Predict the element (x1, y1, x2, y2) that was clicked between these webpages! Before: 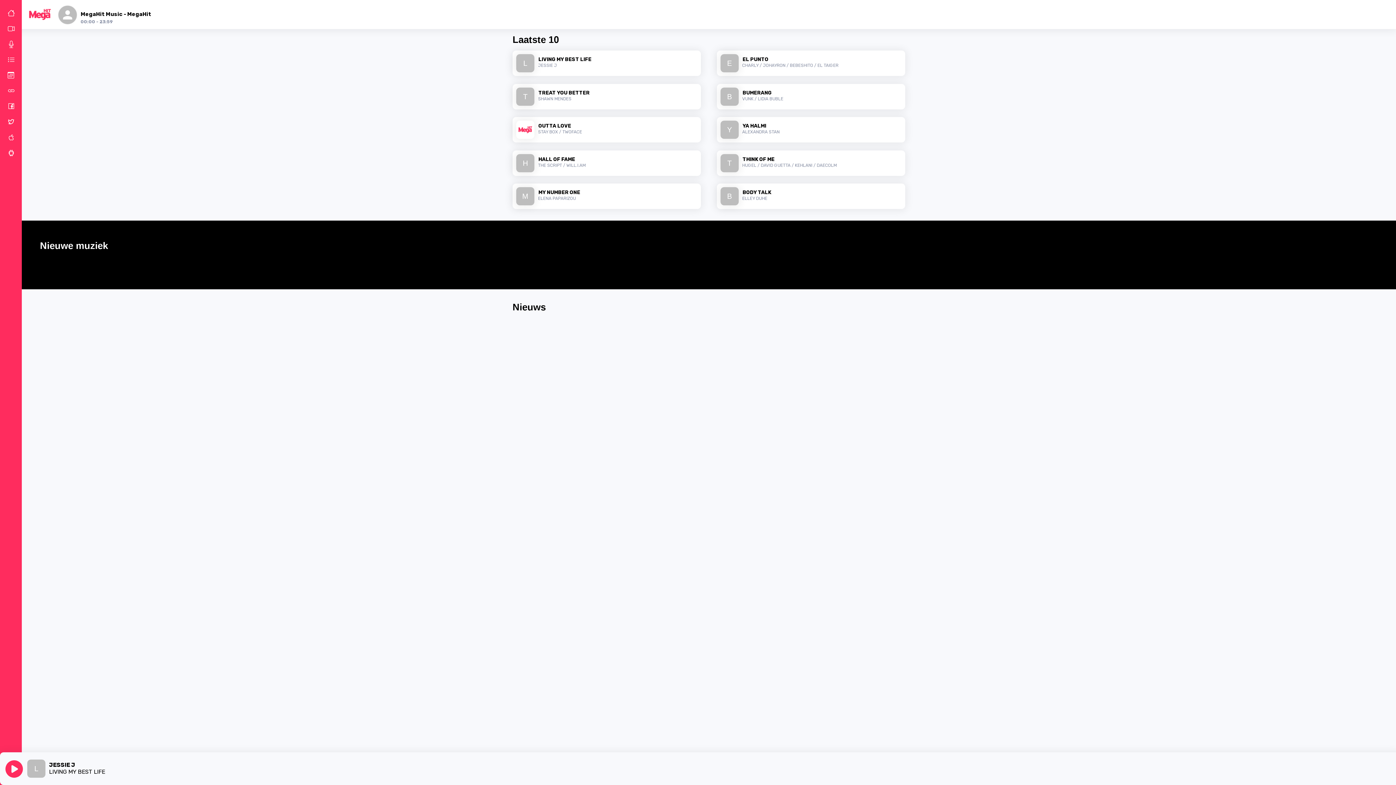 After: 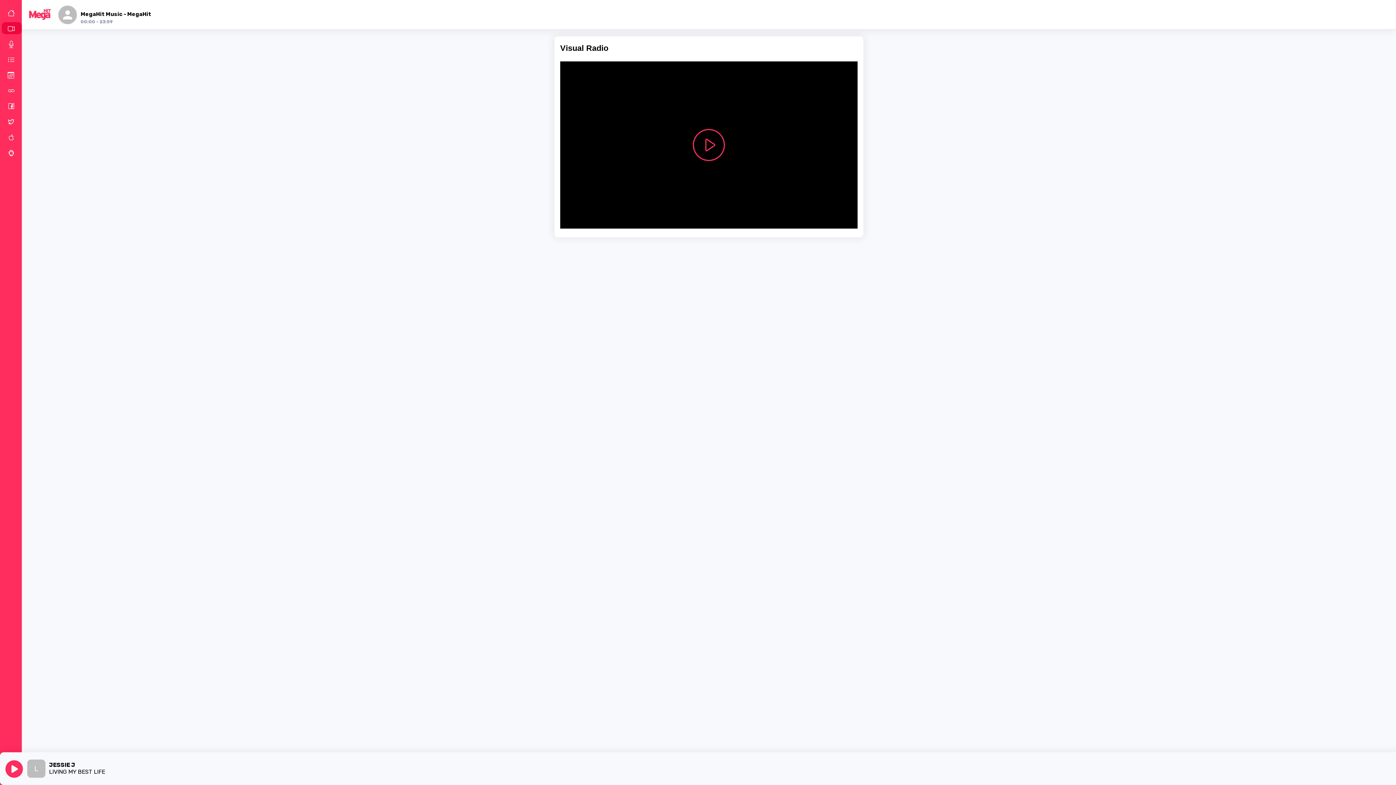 Action: bbox: (7, 25, 14, 31)